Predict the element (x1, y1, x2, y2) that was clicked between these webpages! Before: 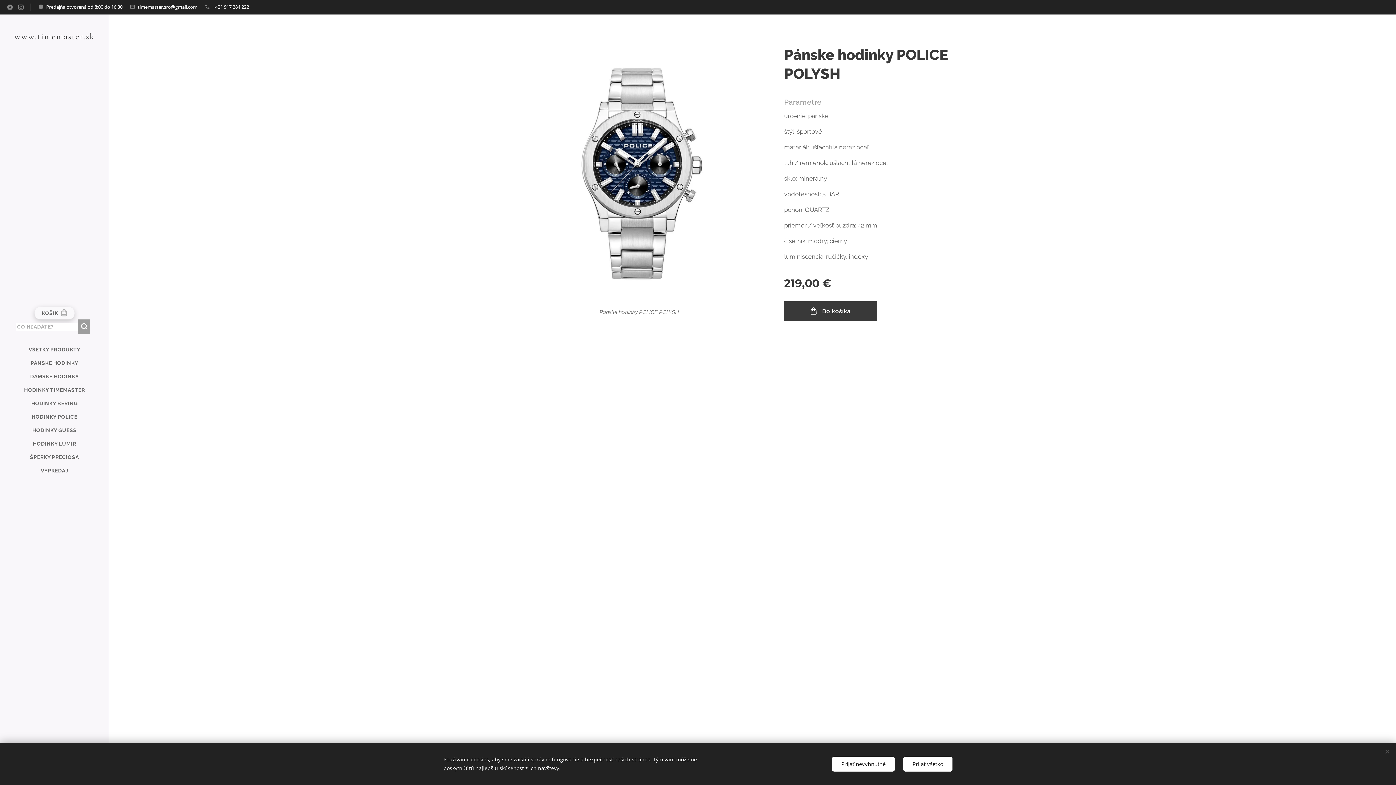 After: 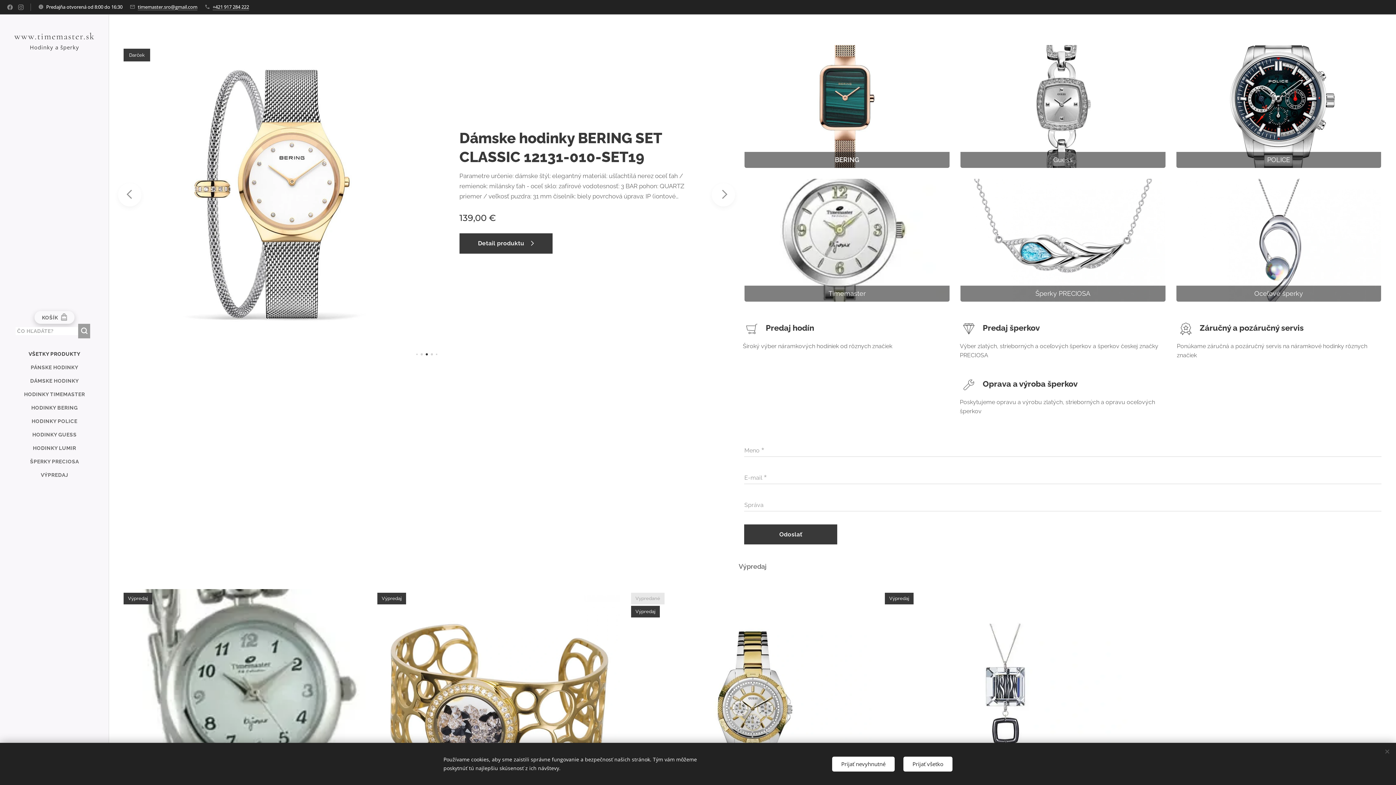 Action: label: VŠETKY PRODUKTY bbox: (2, 345, 106, 354)